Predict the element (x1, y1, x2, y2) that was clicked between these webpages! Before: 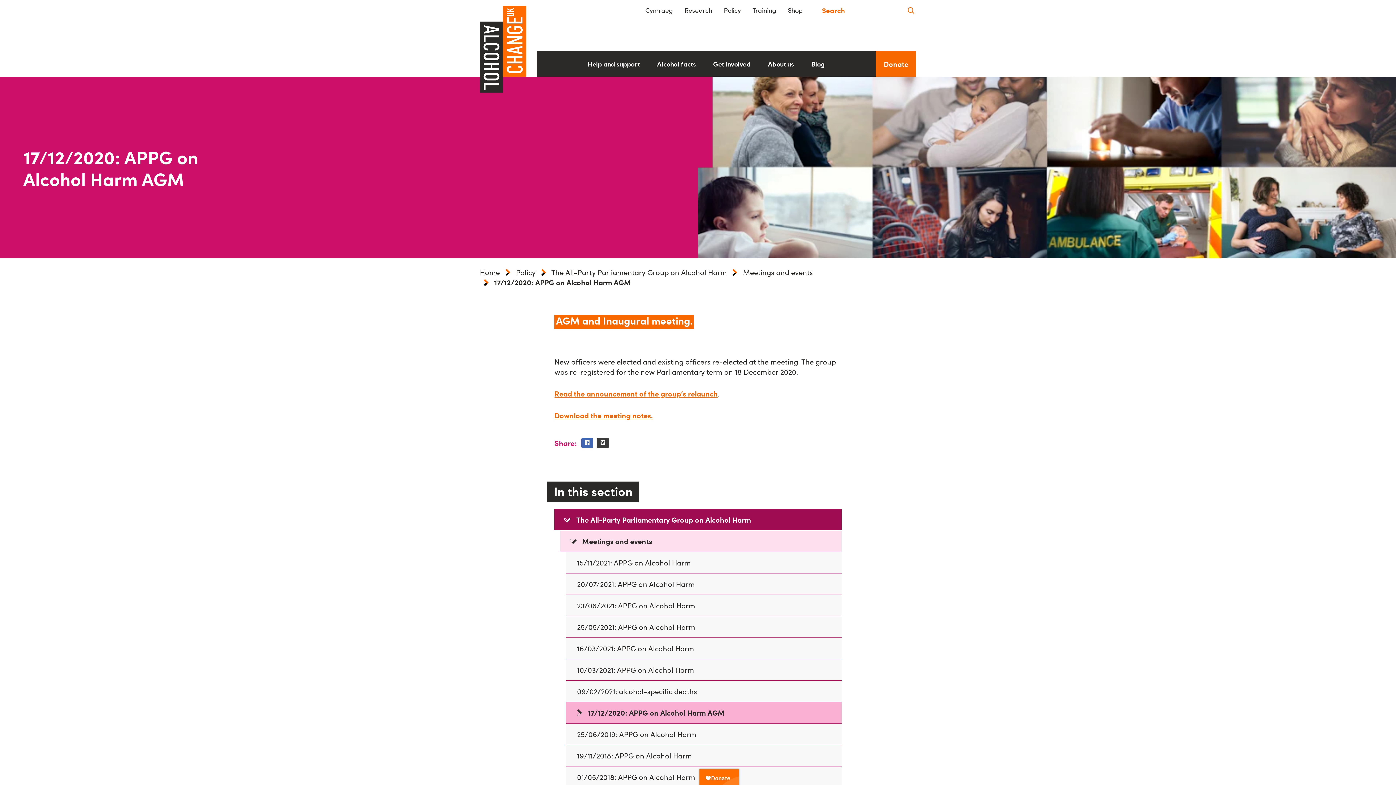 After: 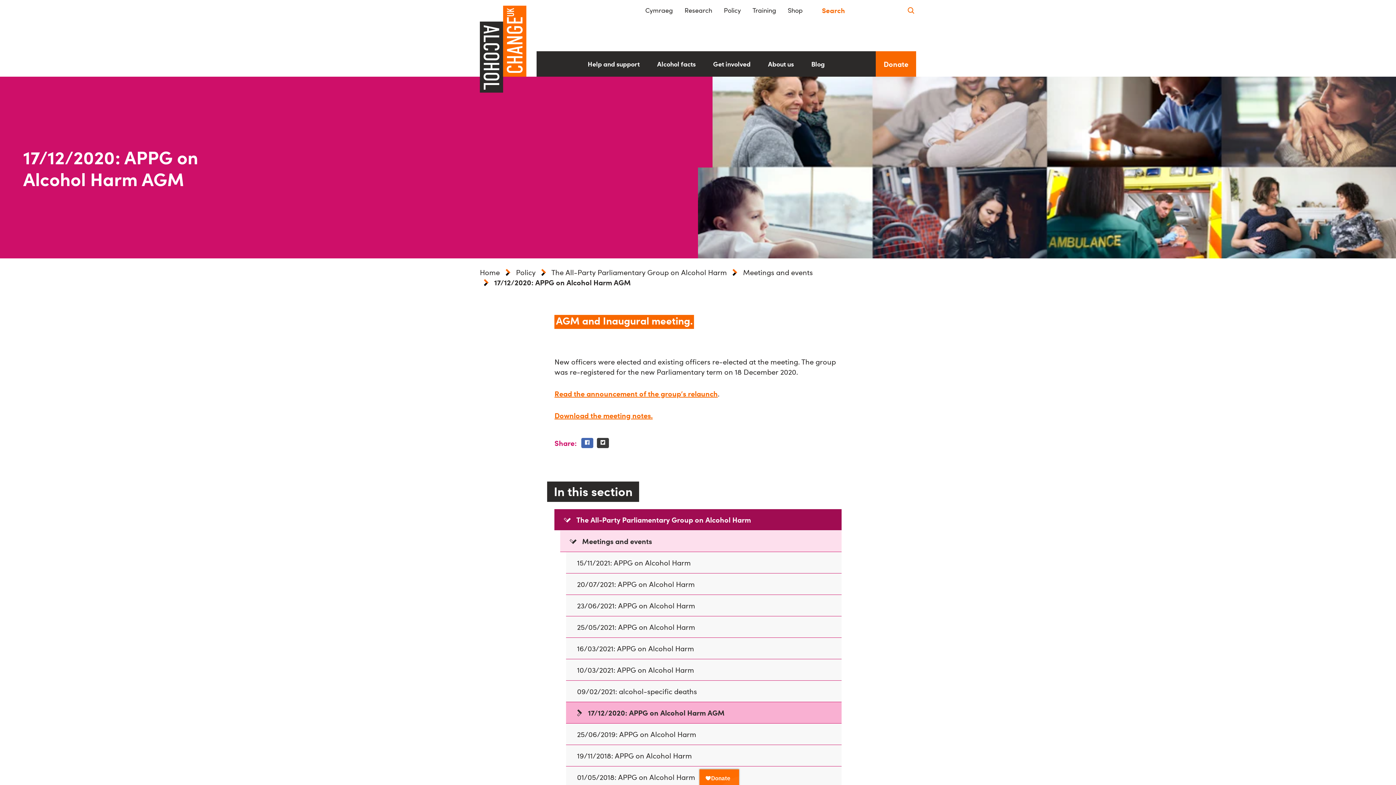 Action: bbox: (566, 702, 841, 724) label: 17/12/2020: APPG on Alcohol Harm AGM